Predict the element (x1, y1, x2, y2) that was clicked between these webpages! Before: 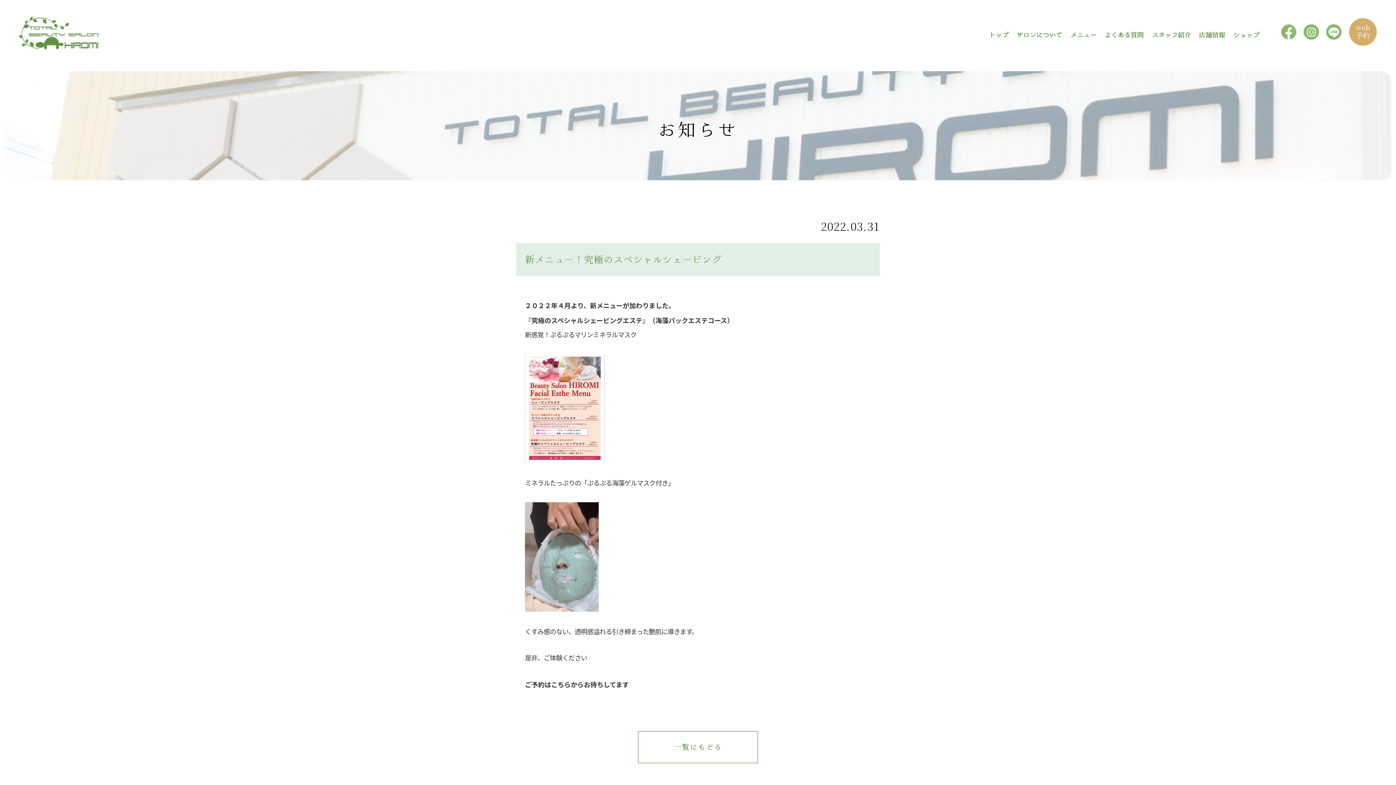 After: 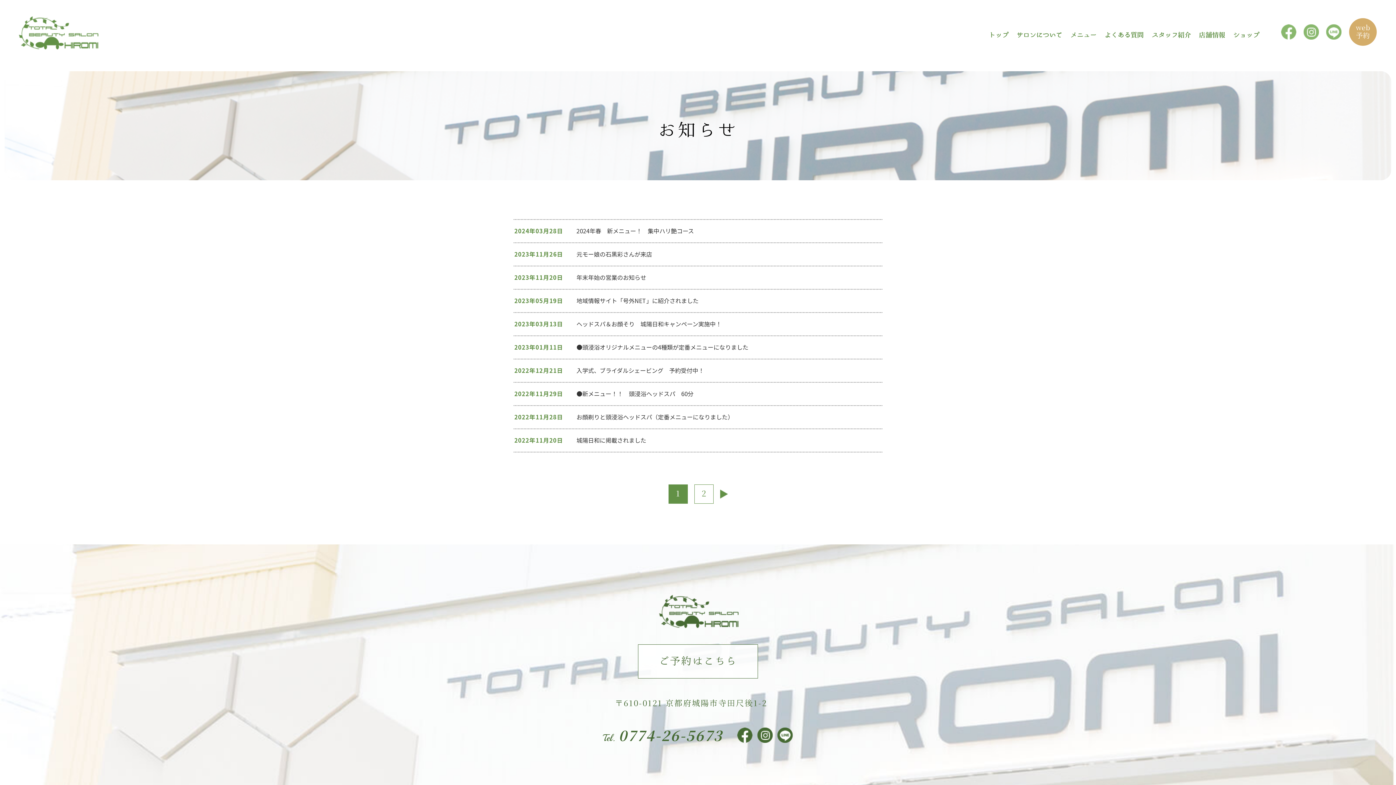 Action: bbox: (638, 731, 758, 763) label: 一覧にもどる